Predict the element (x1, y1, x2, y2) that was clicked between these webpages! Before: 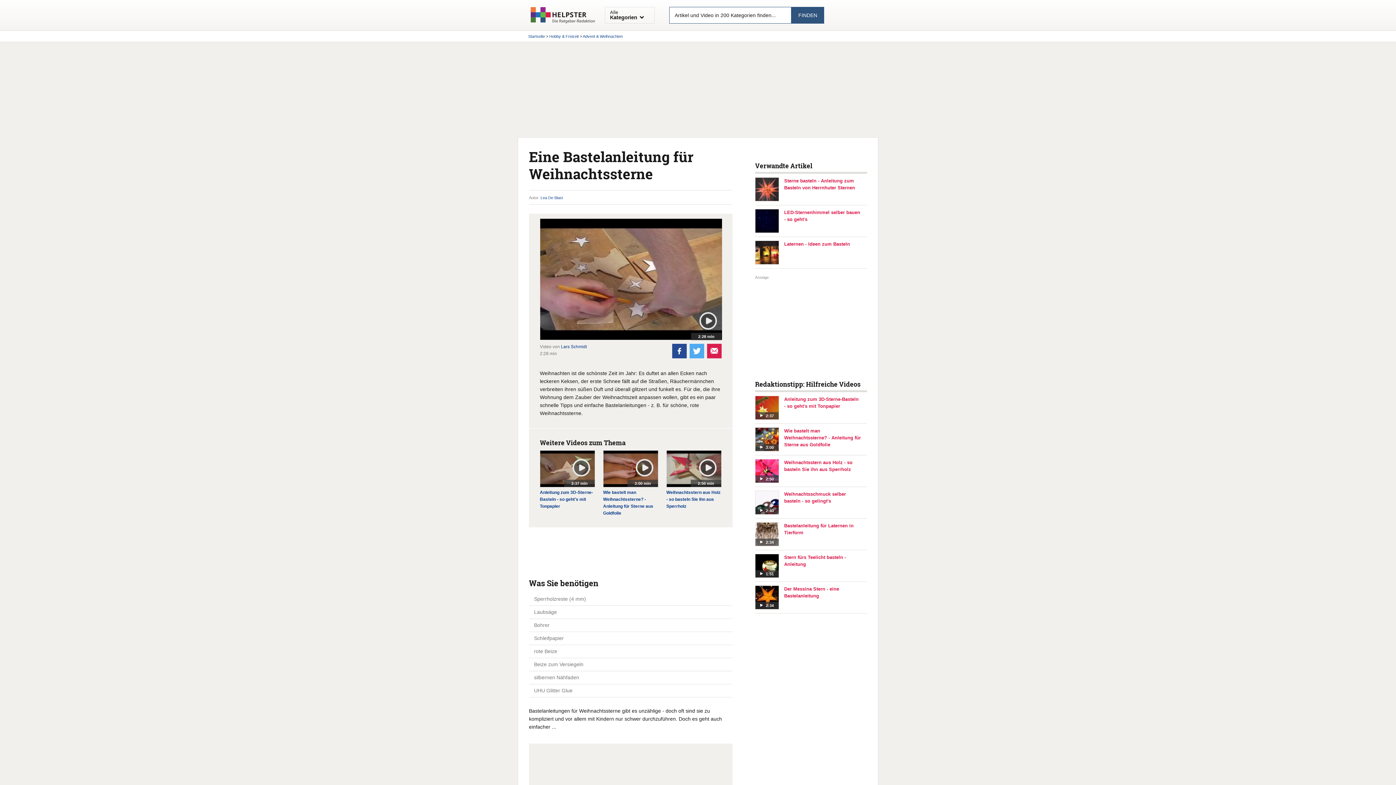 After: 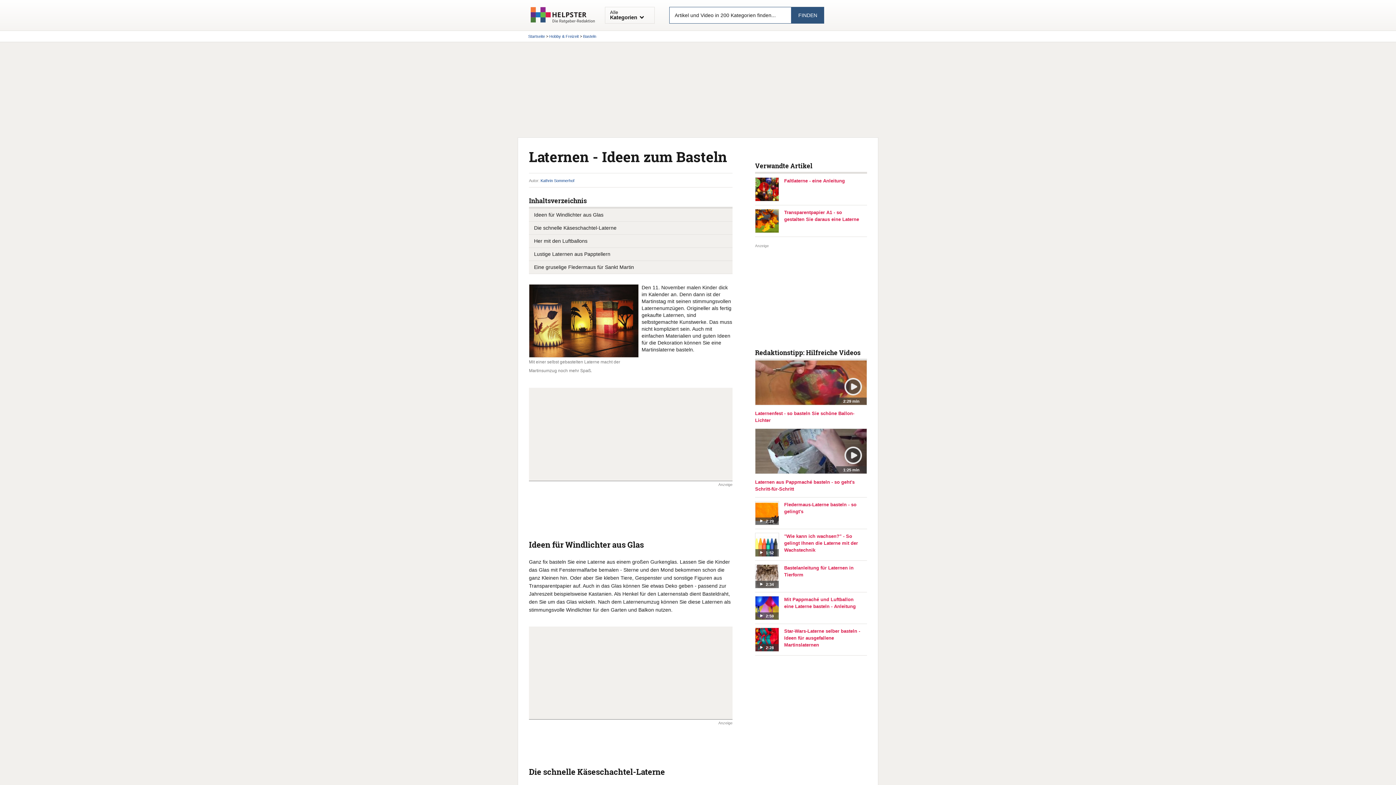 Action: label: Laternen - Ideen zum Basteln bbox: (784, 240, 861, 247)